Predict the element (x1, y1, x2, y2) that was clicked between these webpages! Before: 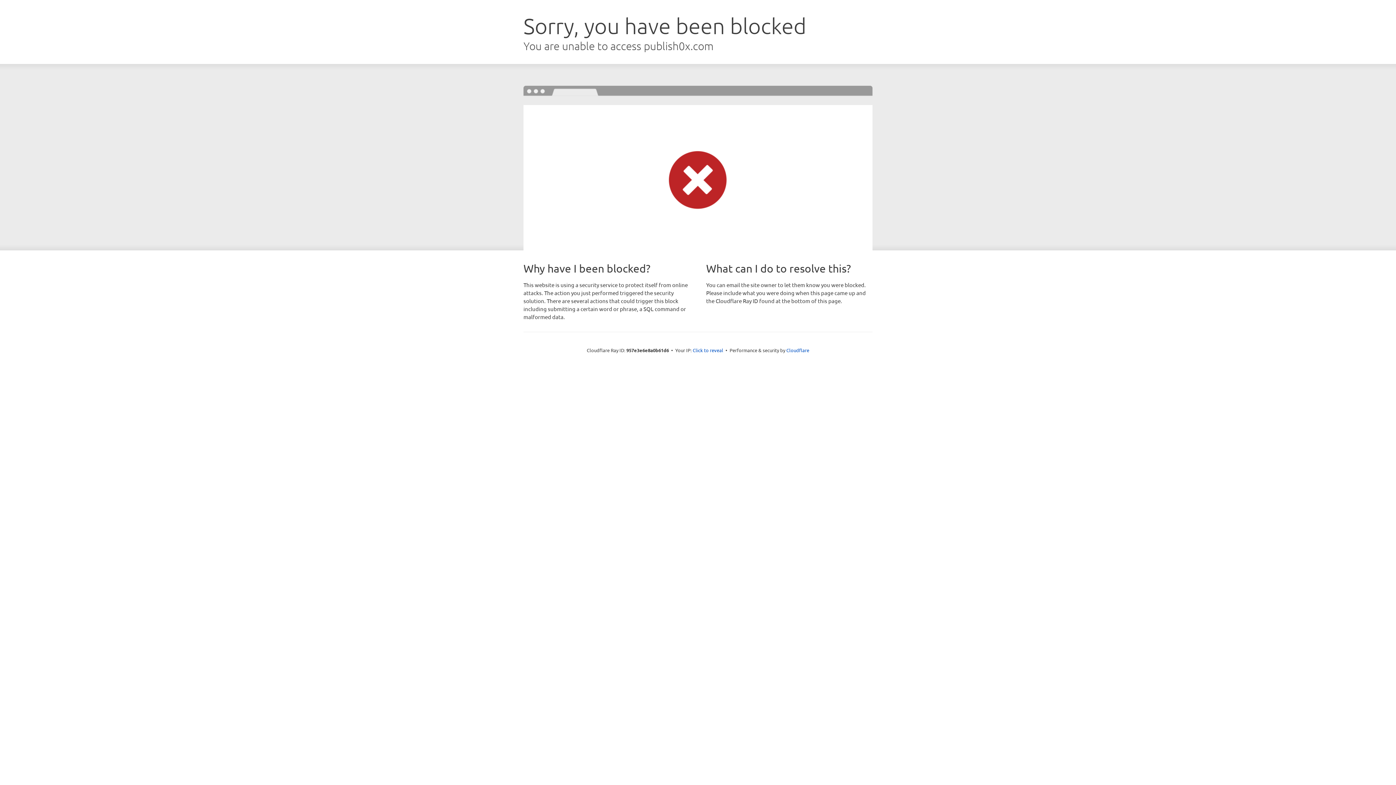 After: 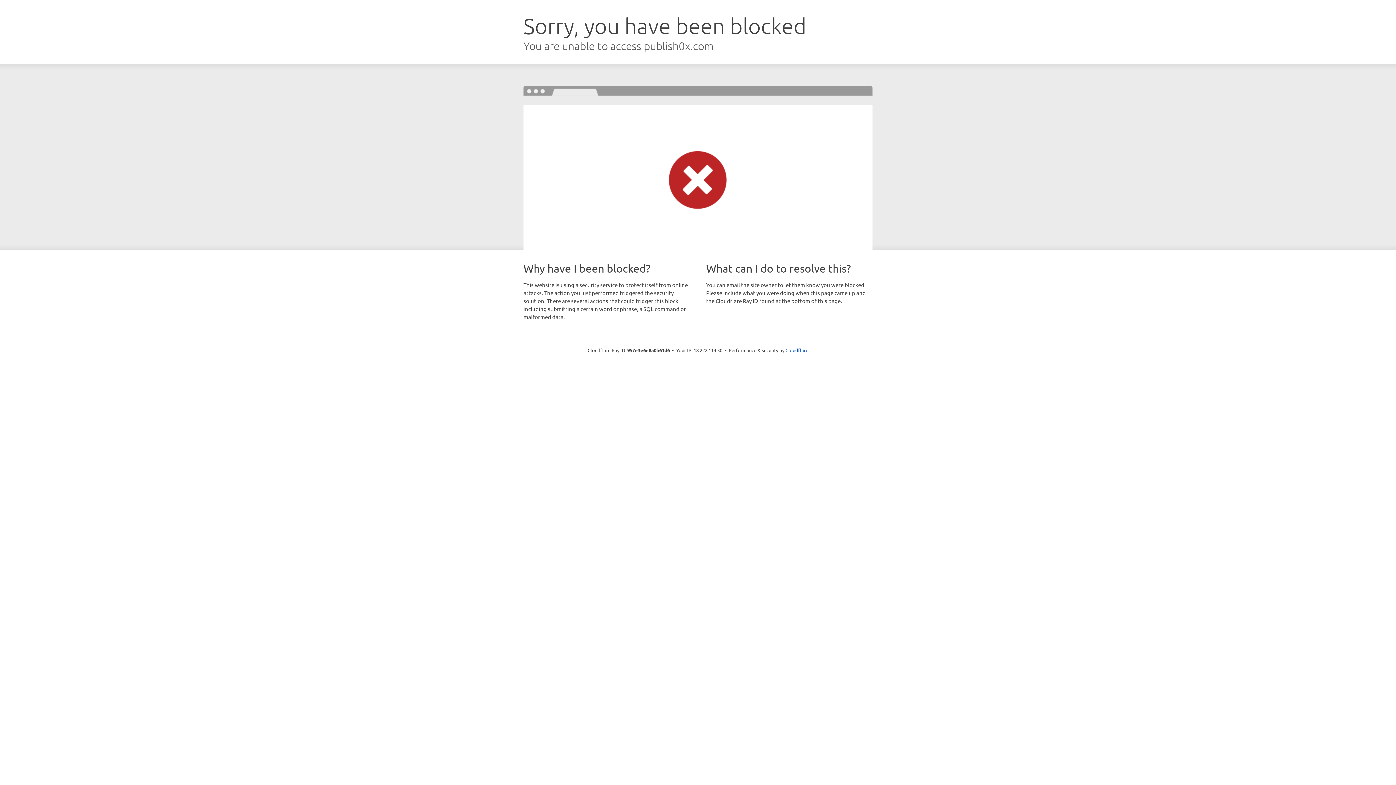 Action: bbox: (692, 346, 723, 353) label: Click to reveal